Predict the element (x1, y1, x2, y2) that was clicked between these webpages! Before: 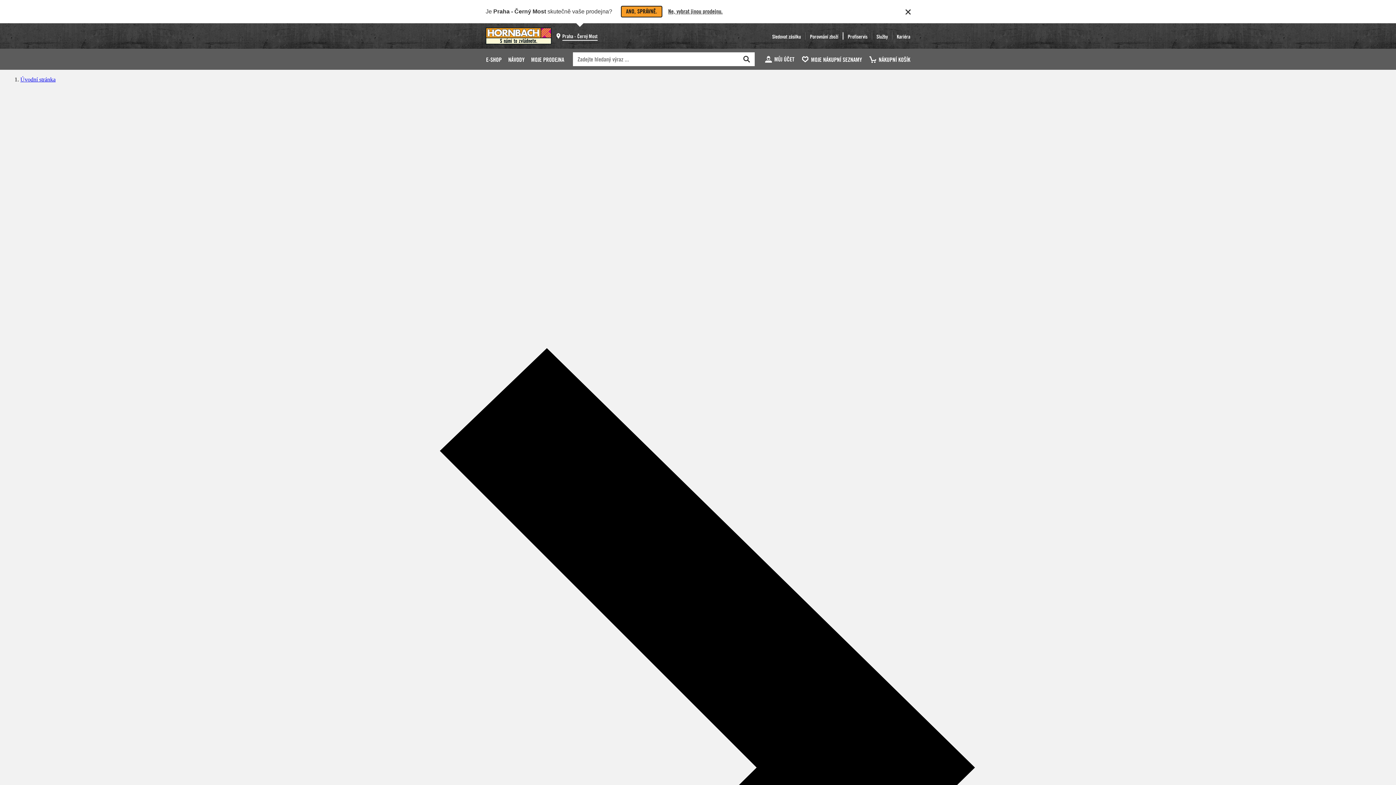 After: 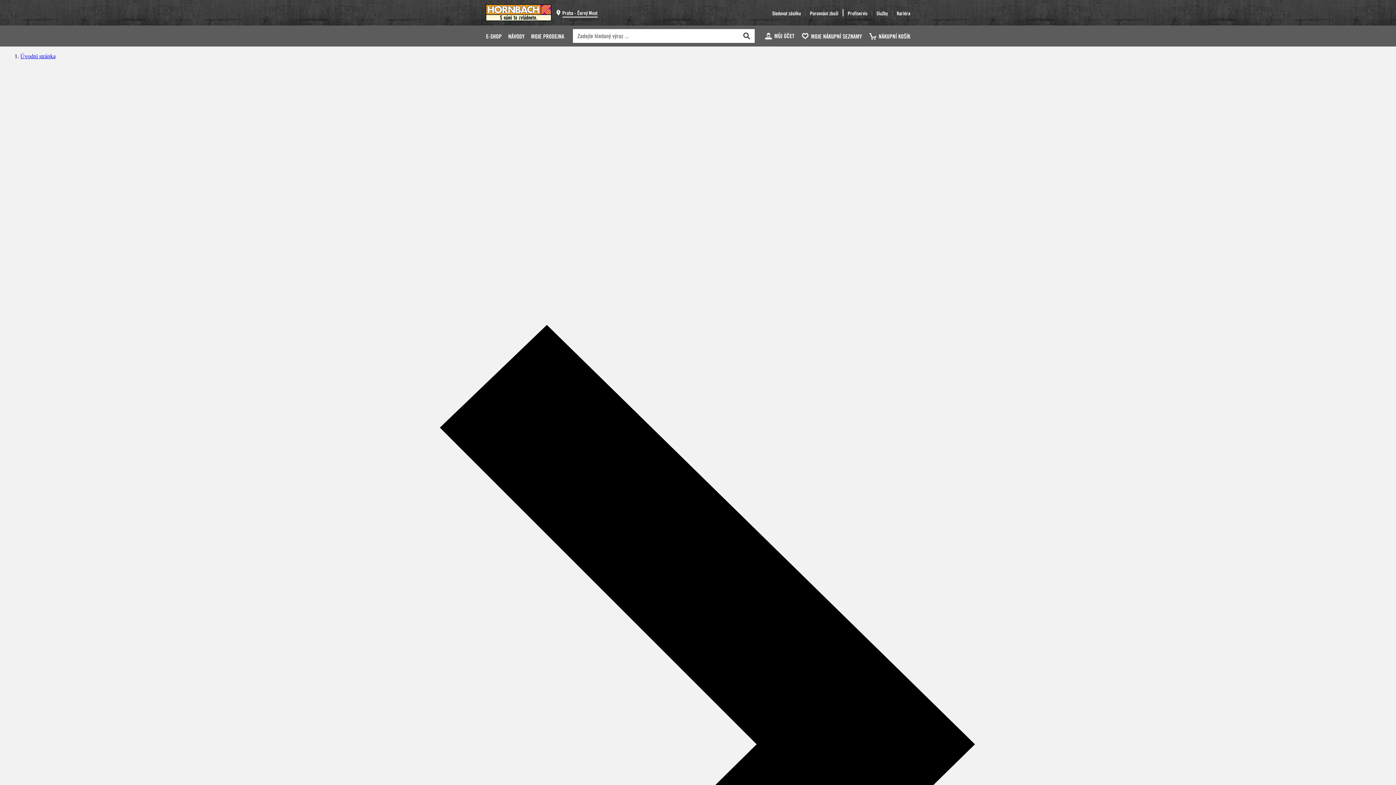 Action: label: ANO, SPRÁVNĚ. bbox: (621, 5, 662, 17)